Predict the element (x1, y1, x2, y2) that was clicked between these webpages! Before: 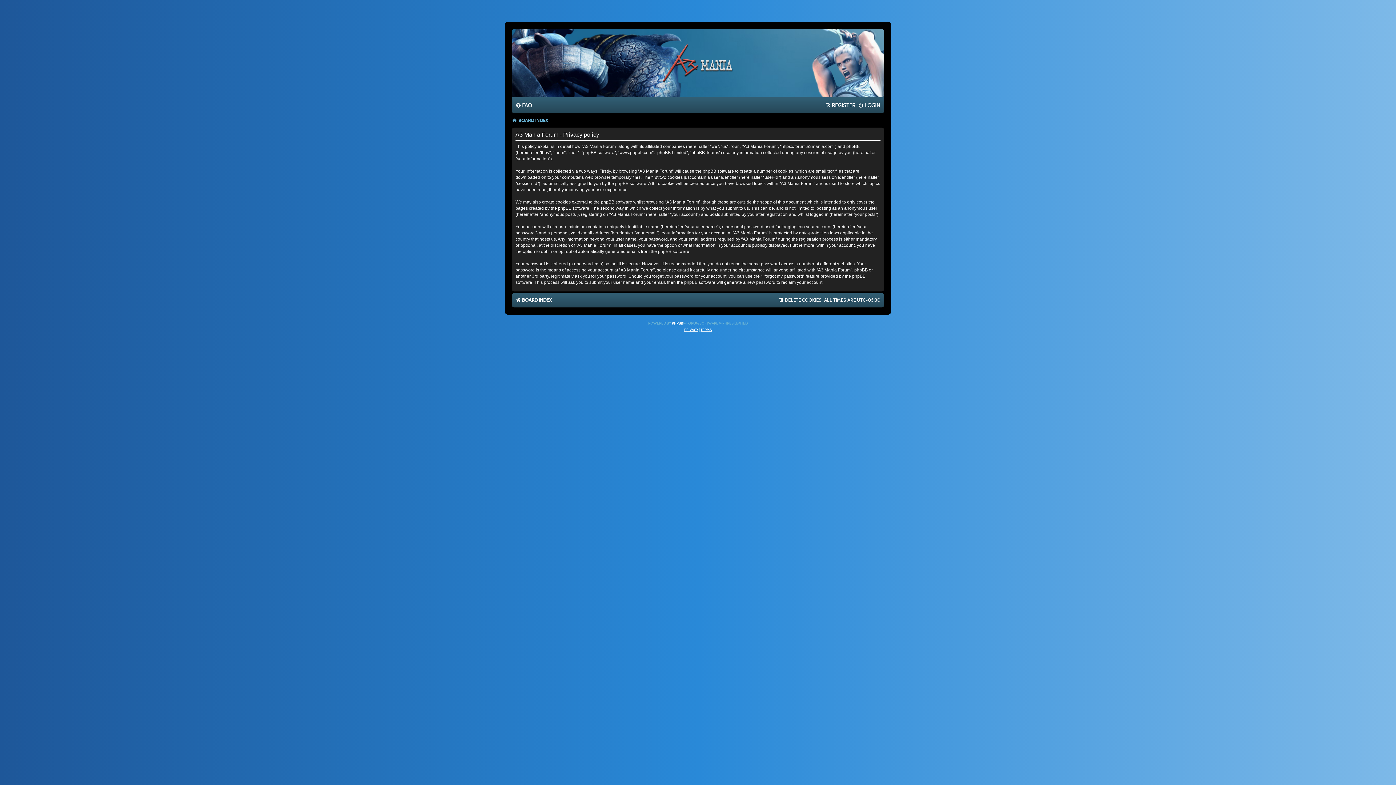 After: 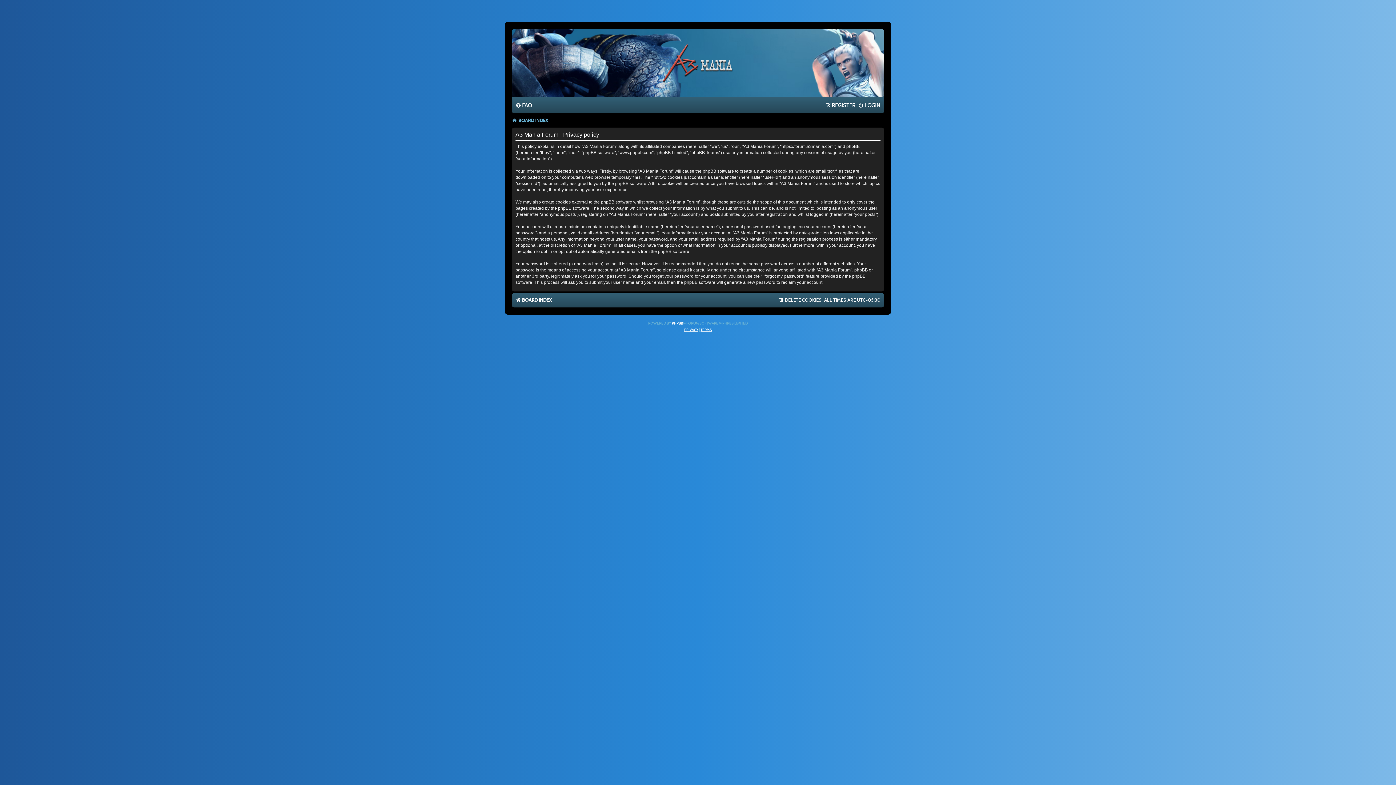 Action: bbox: (684, 326, 698, 333) label: PRIVACY